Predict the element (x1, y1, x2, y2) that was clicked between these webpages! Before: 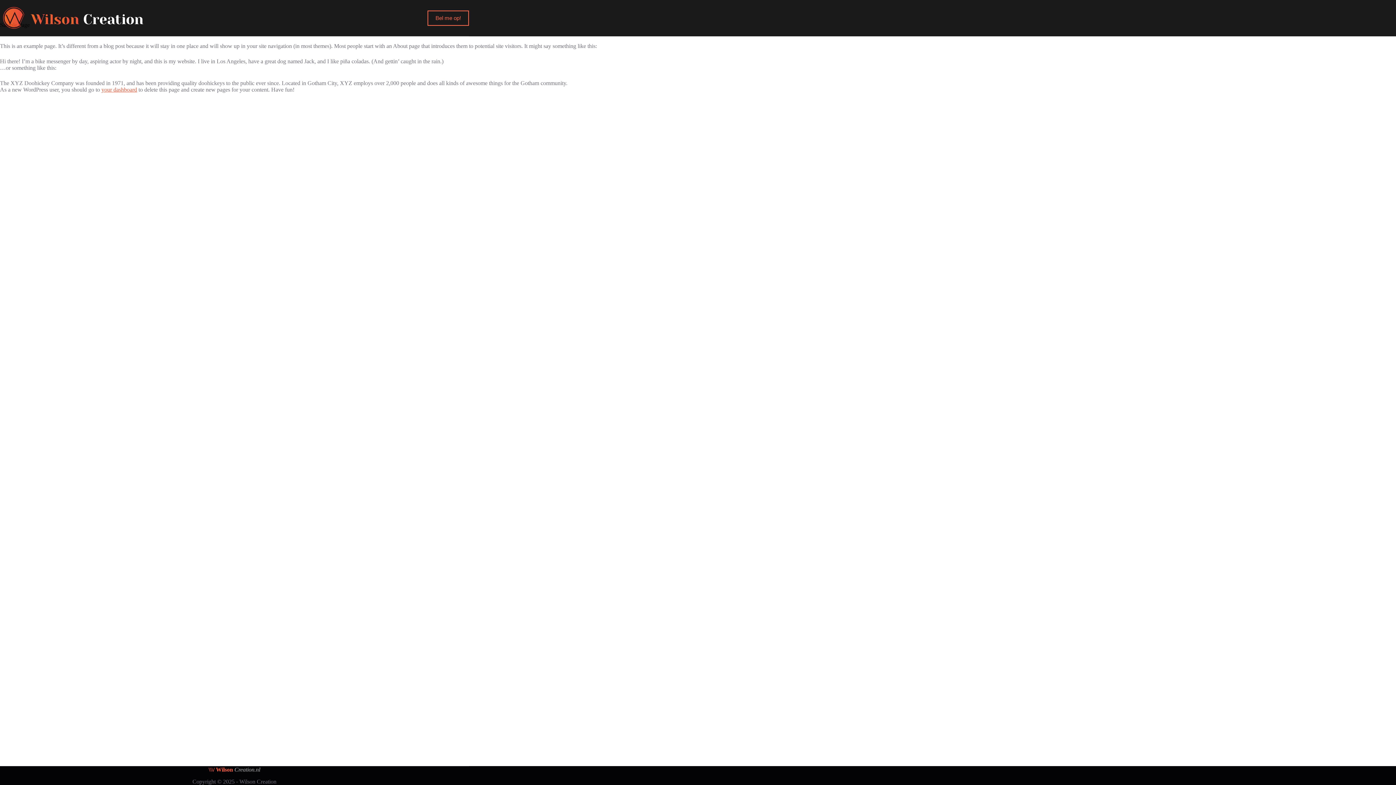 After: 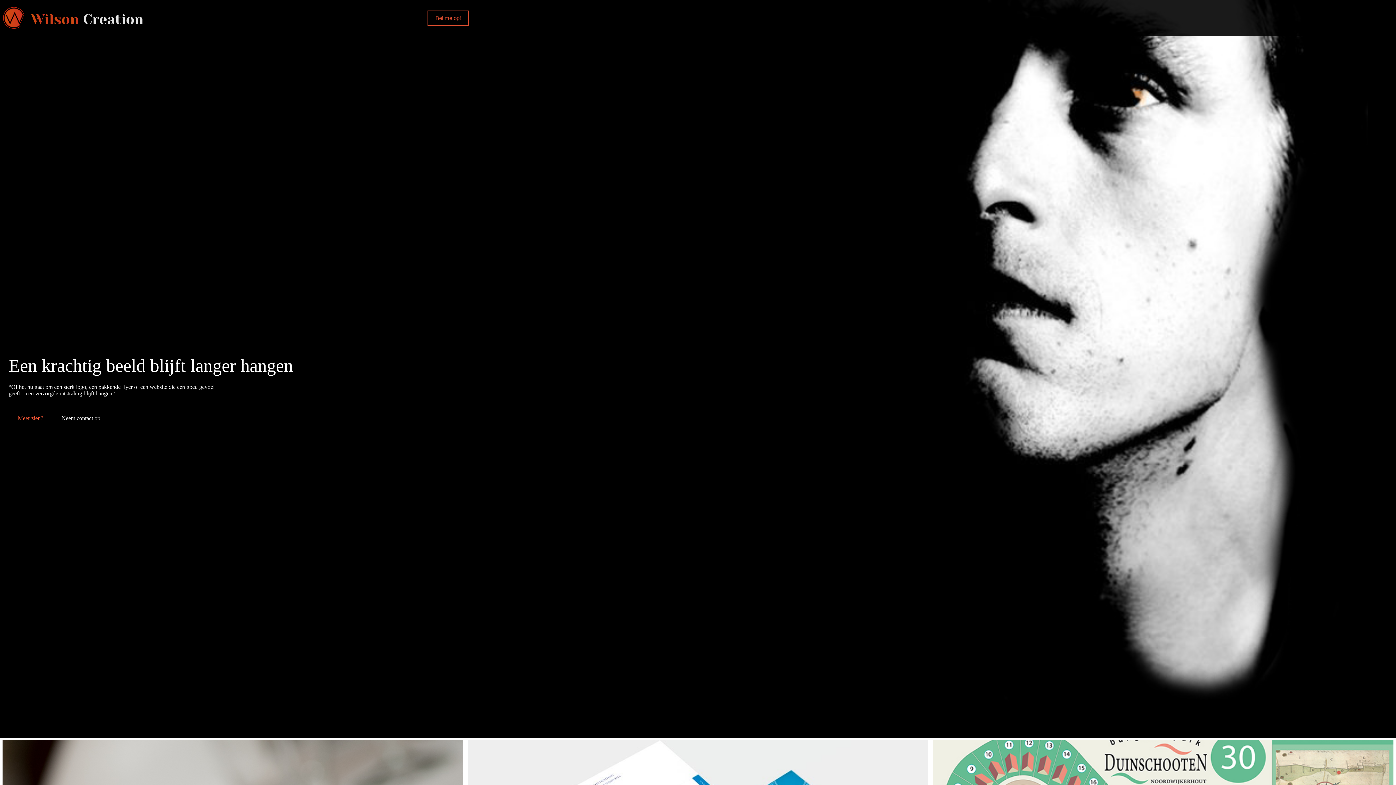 Action: bbox: (0, 4, 197, 32)